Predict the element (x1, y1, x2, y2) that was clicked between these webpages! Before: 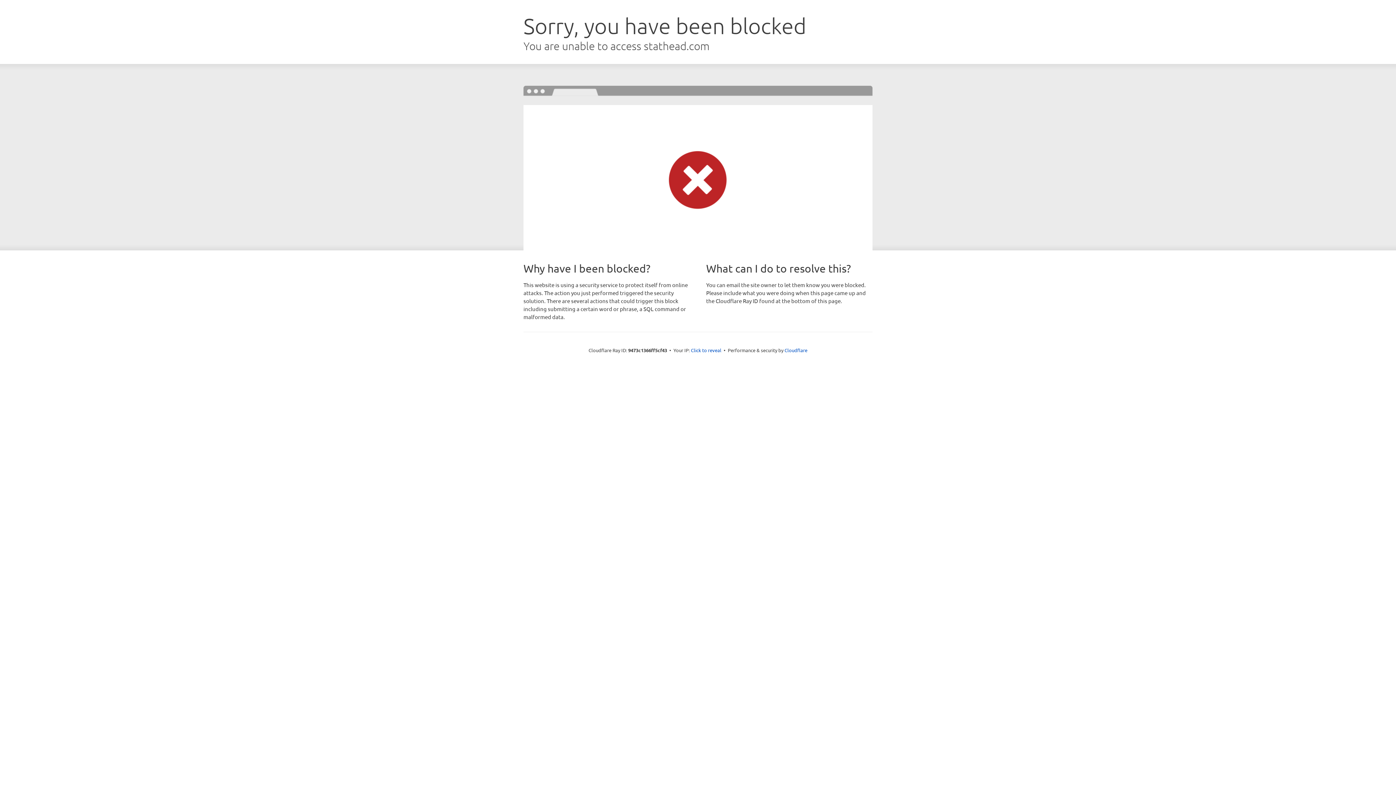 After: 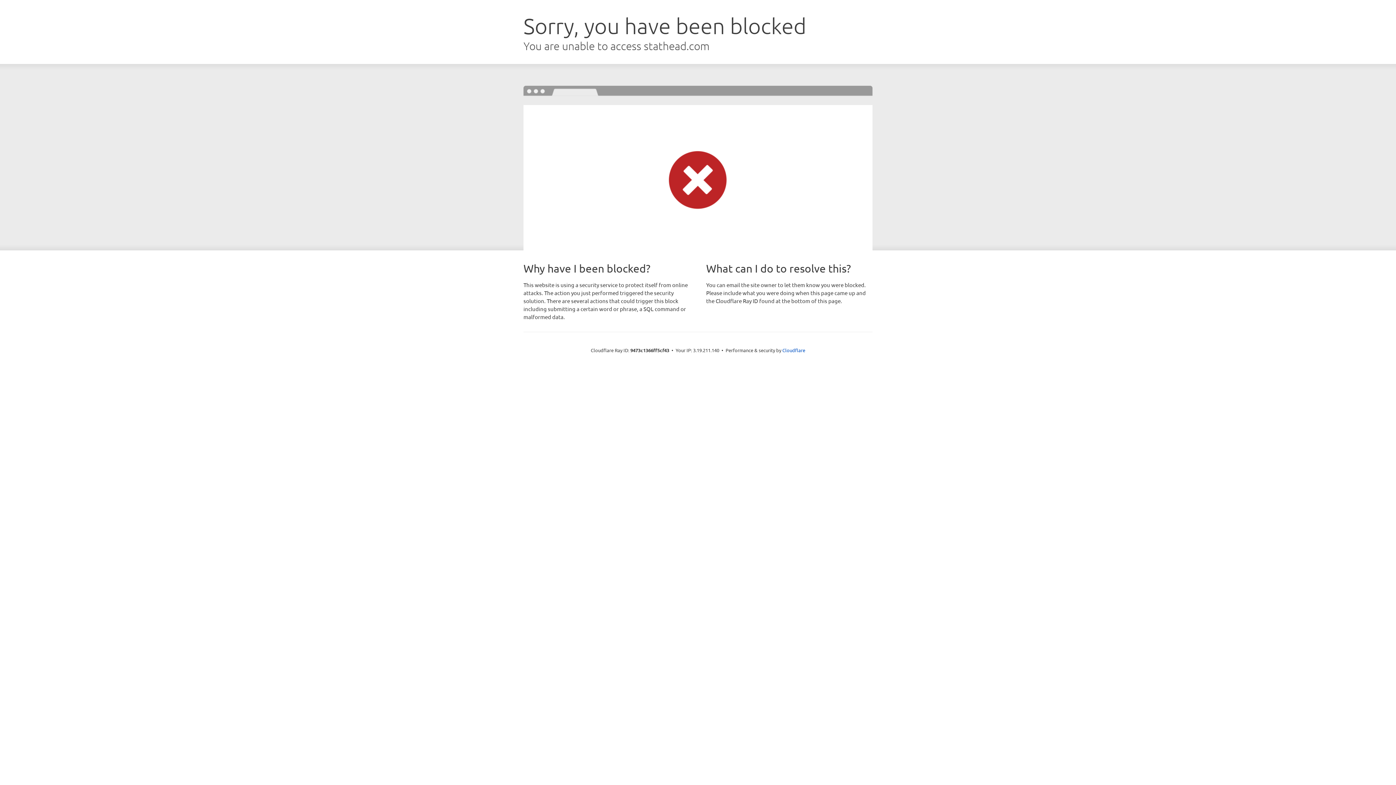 Action: label: Click to reveal bbox: (691, 346, 721, 353)